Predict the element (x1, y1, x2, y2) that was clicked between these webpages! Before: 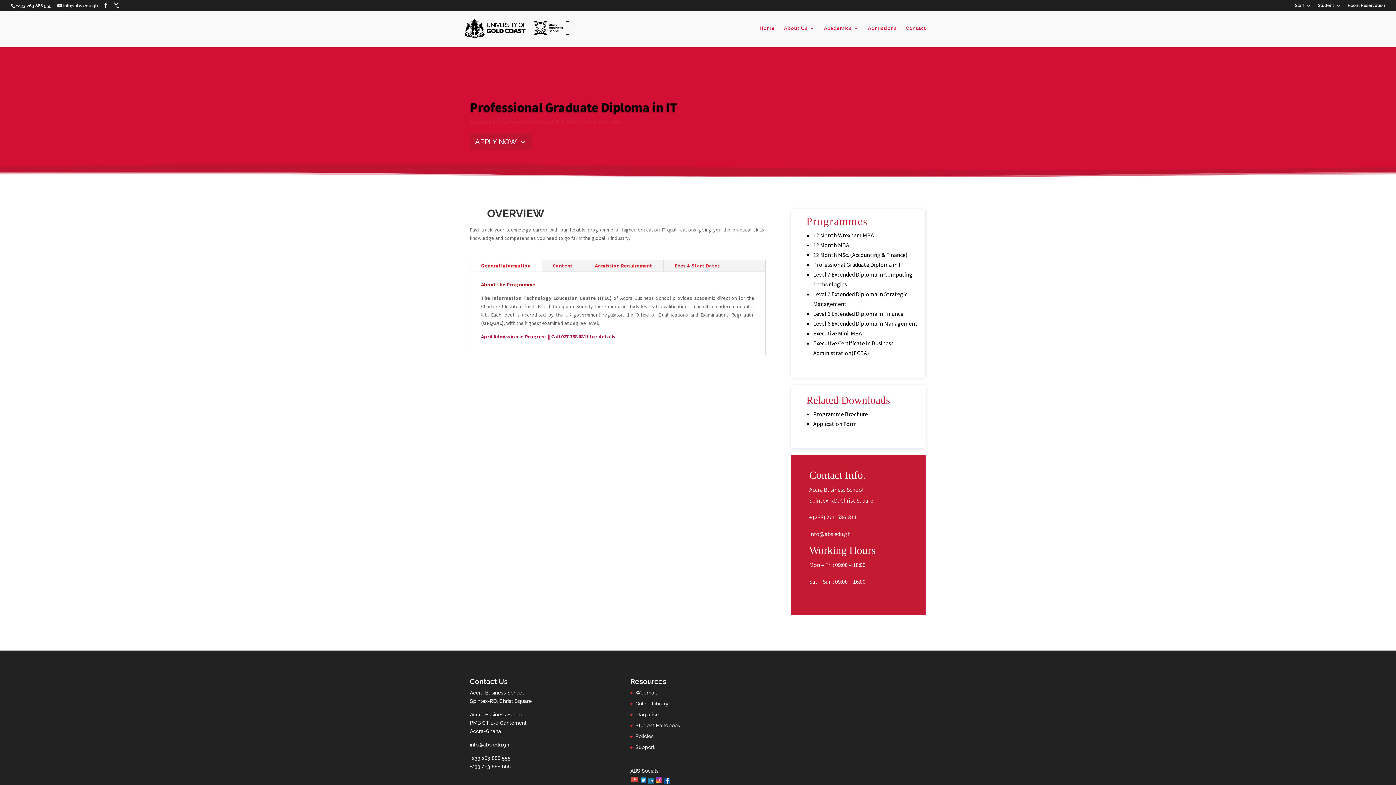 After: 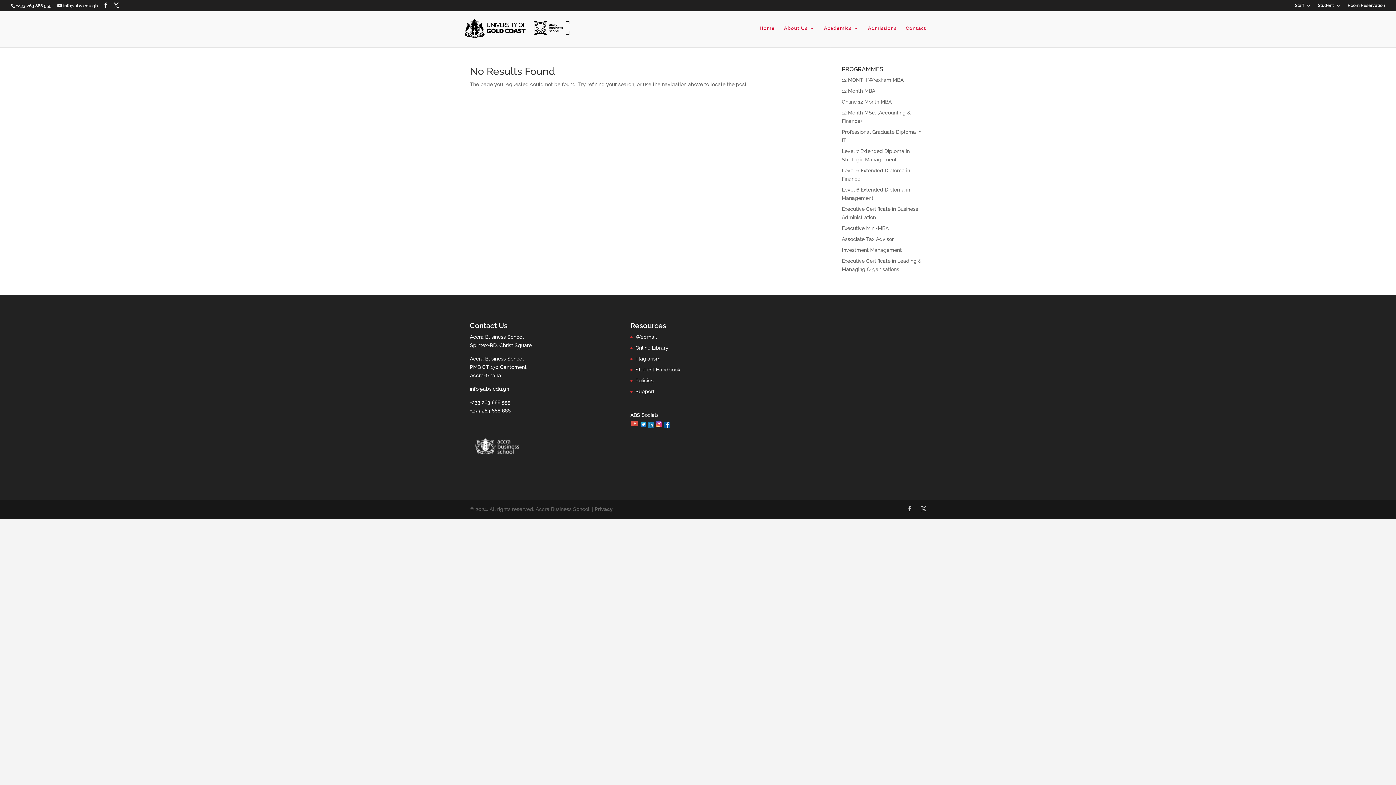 Action: bbox: (635, 722, 680, 728) label: Student Handbook